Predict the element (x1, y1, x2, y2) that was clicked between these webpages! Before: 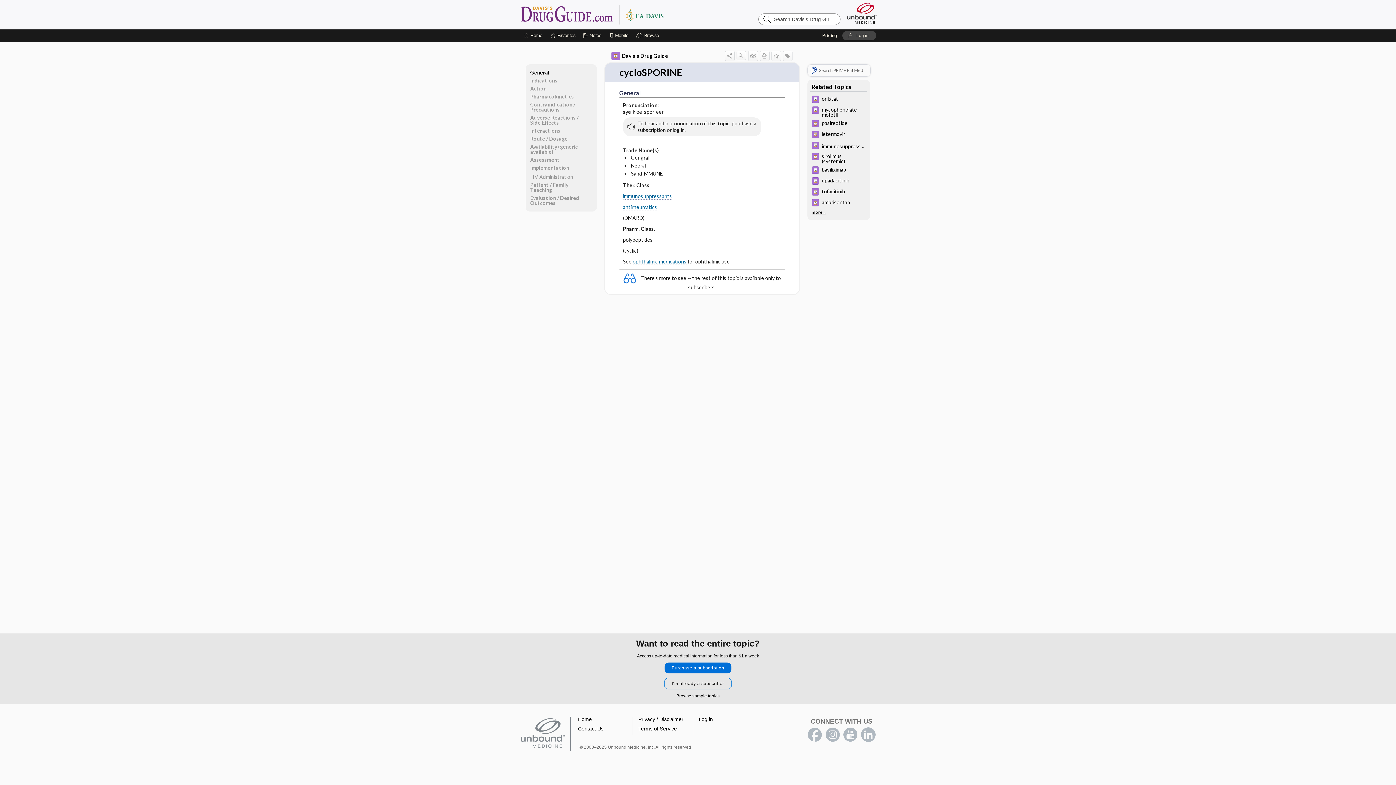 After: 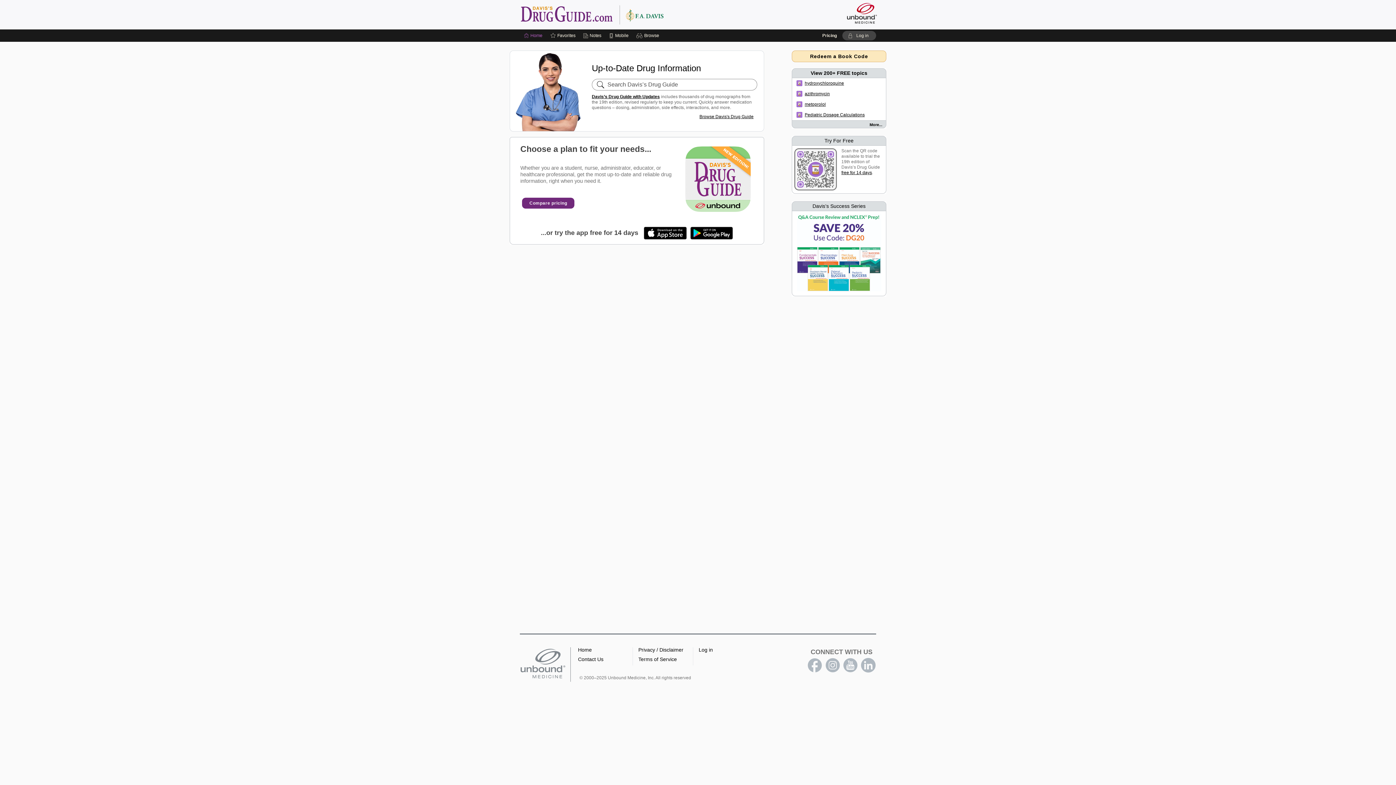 Action: bbox: (578, 716, 592, 722) label: Home